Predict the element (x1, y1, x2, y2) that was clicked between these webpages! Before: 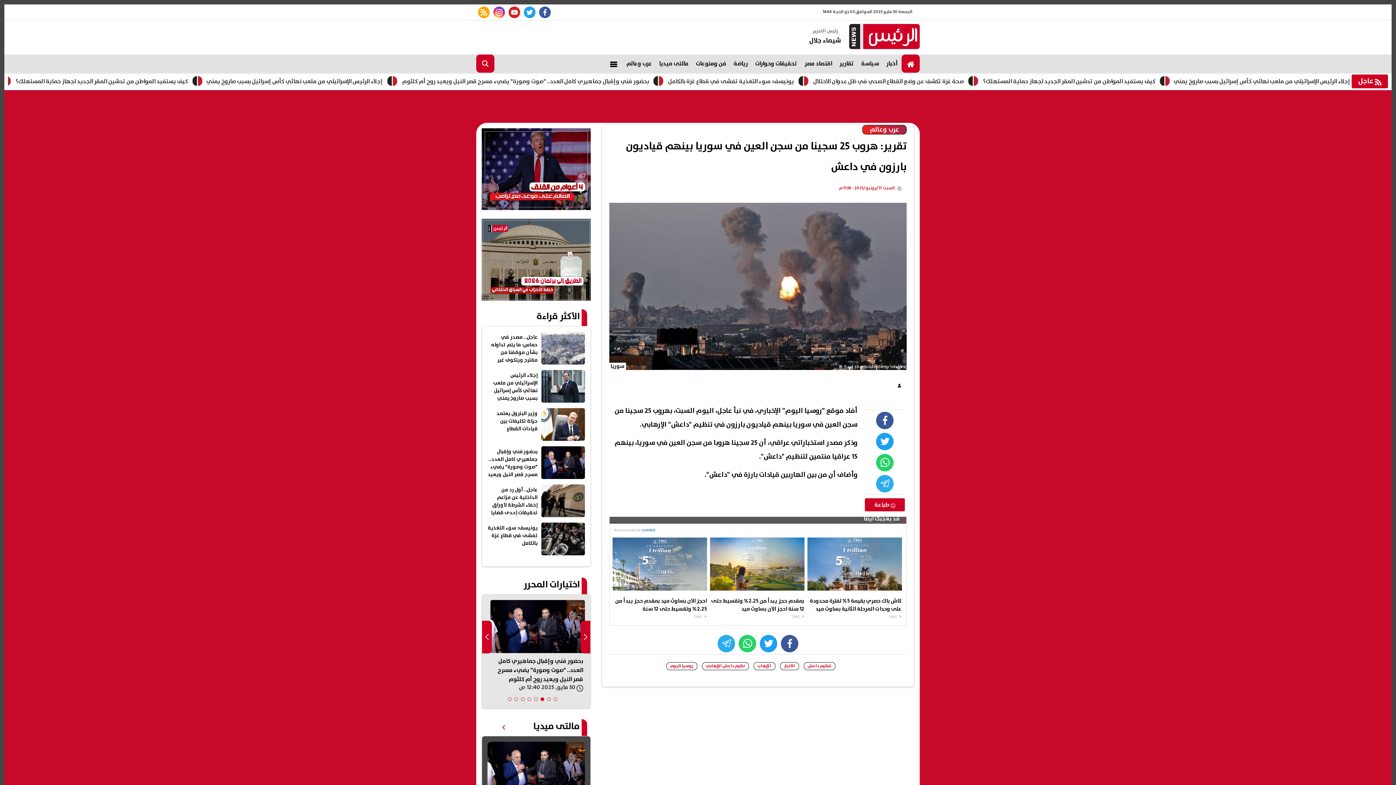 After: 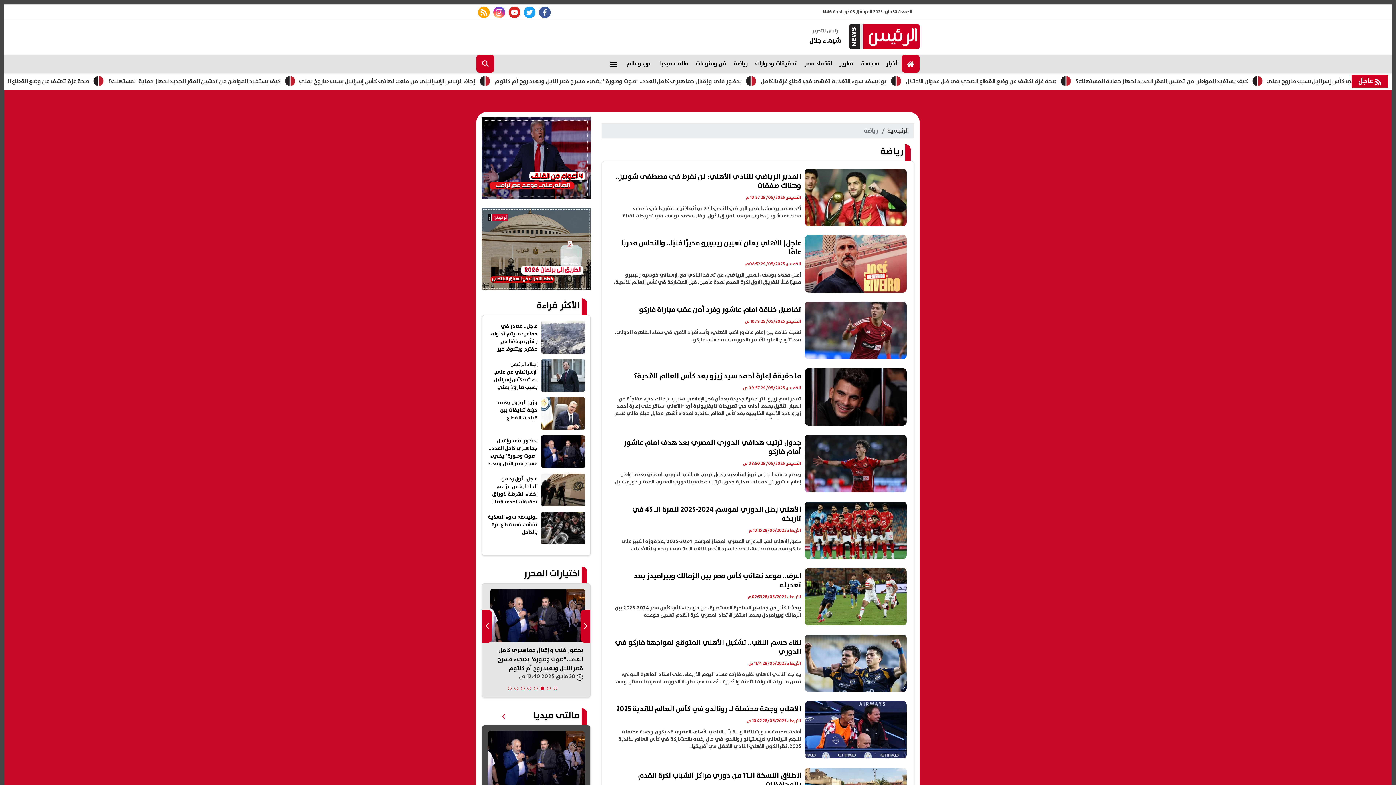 Action: bbox: (730, 54, 751, 72) label: رياضة